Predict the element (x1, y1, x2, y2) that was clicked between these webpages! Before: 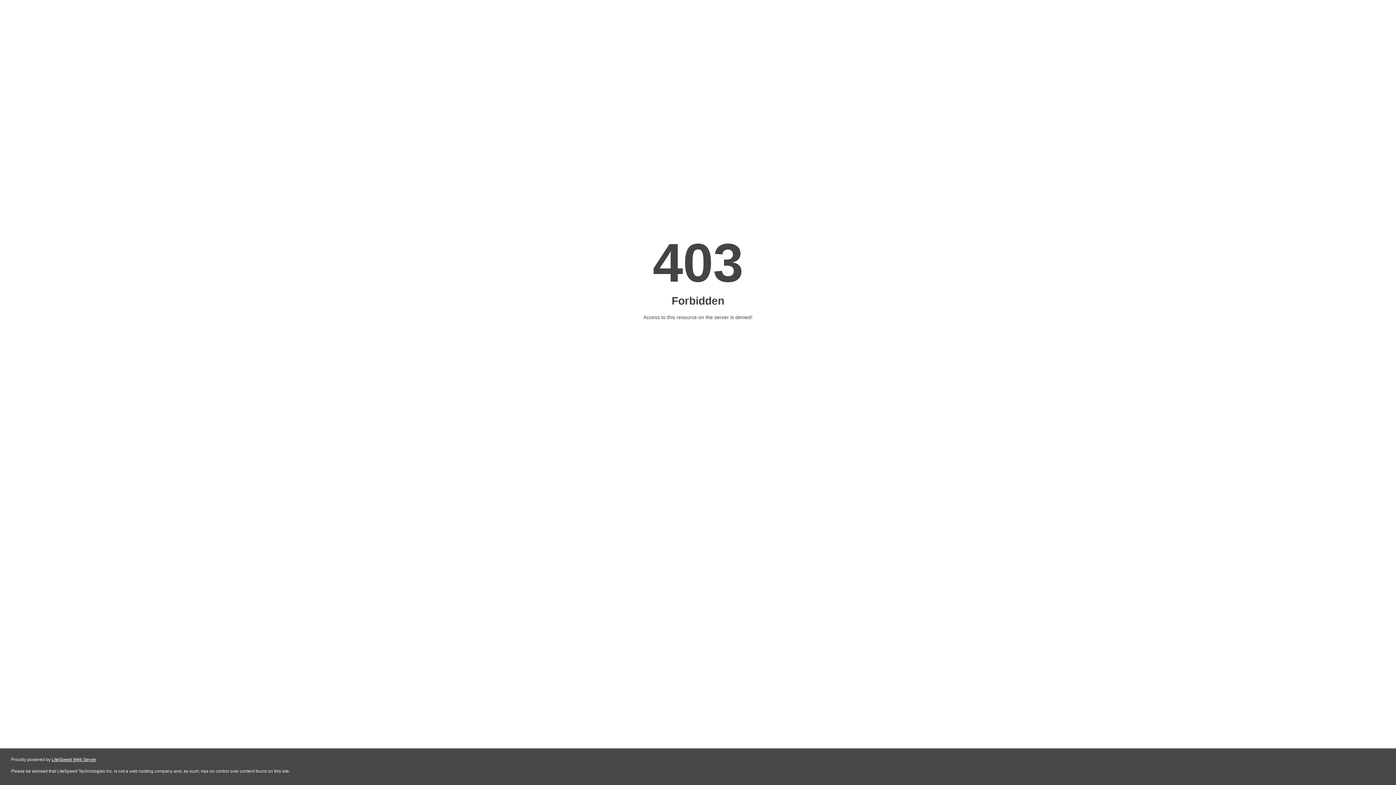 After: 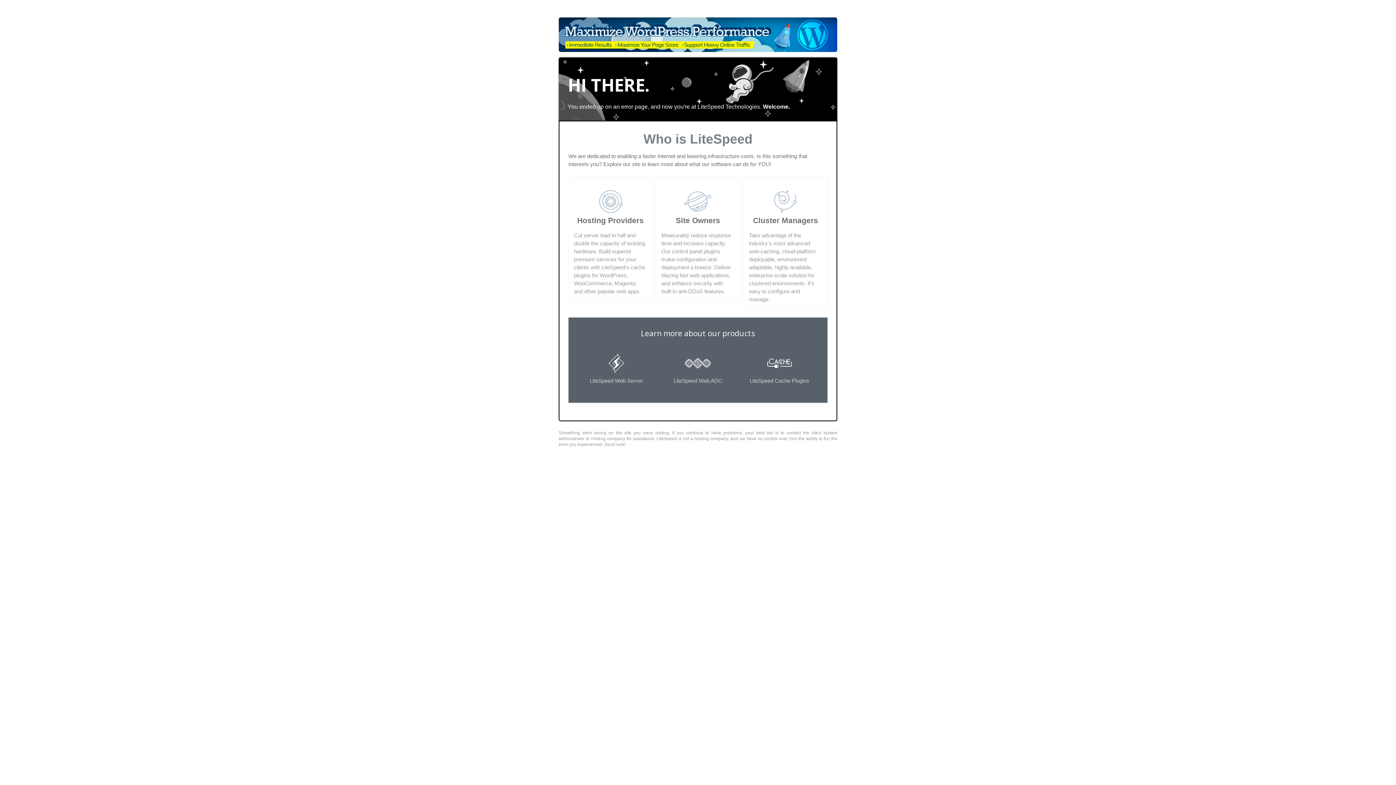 Action: label: LiteSpeed Web Server bbox: (51, 757, 96, 762)